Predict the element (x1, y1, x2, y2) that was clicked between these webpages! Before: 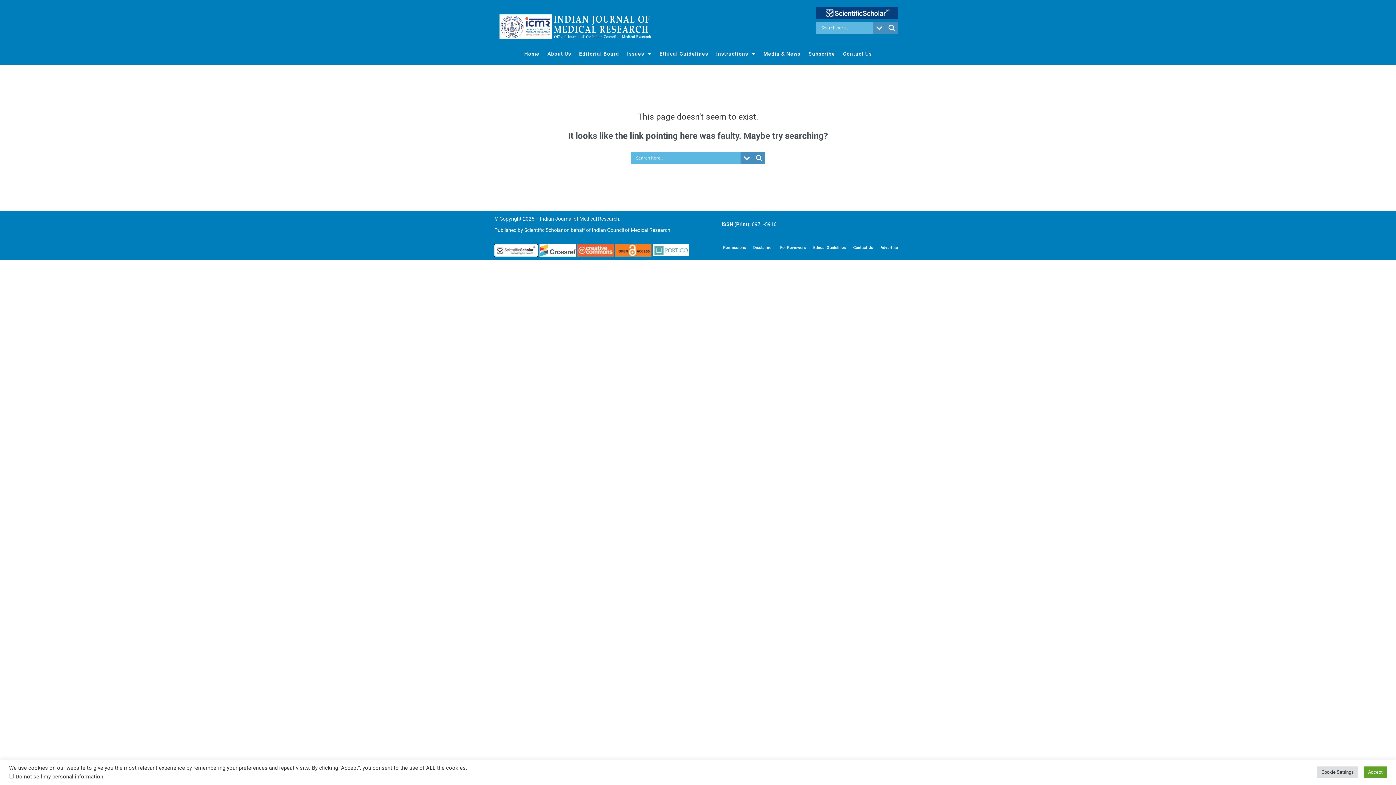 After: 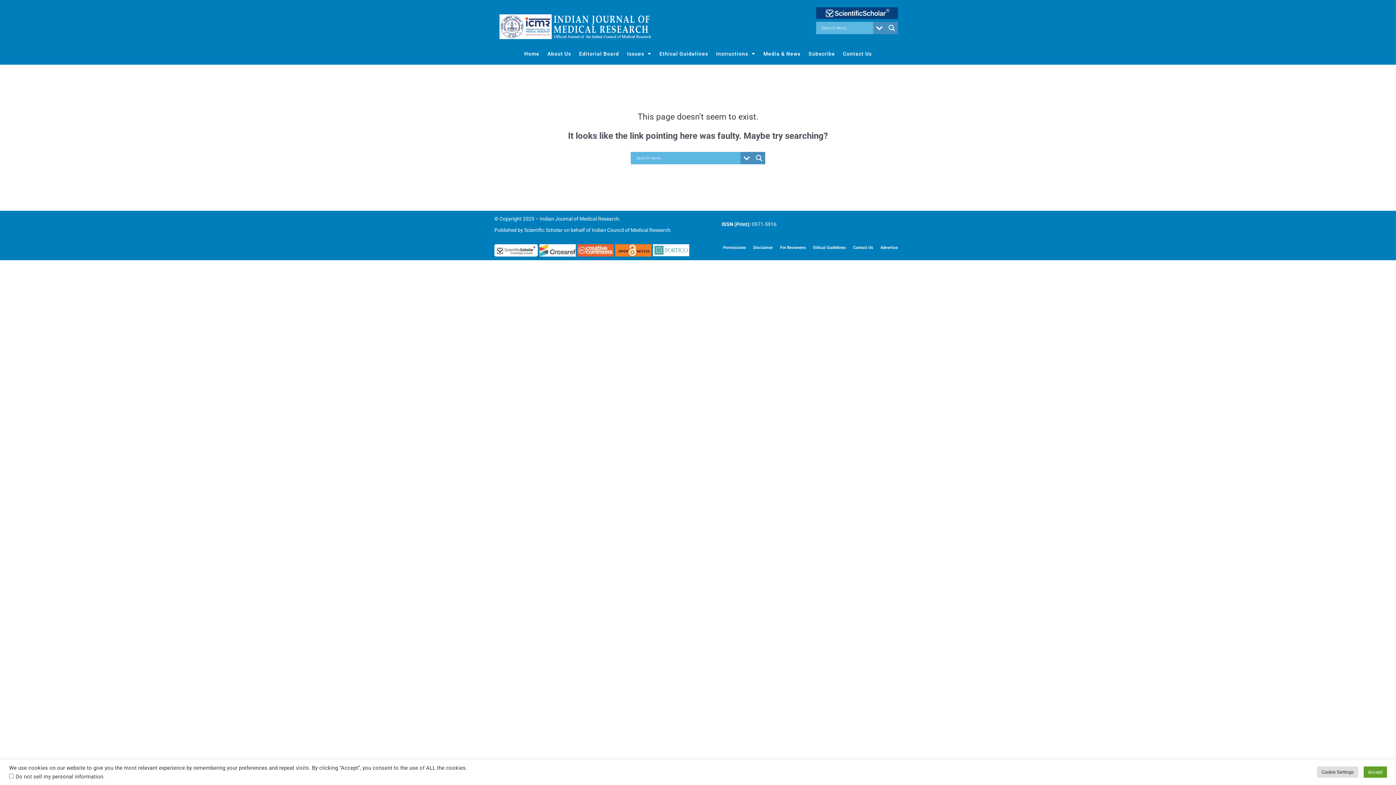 Action: bbox: (719, 244, 749, 251) label: Permissions